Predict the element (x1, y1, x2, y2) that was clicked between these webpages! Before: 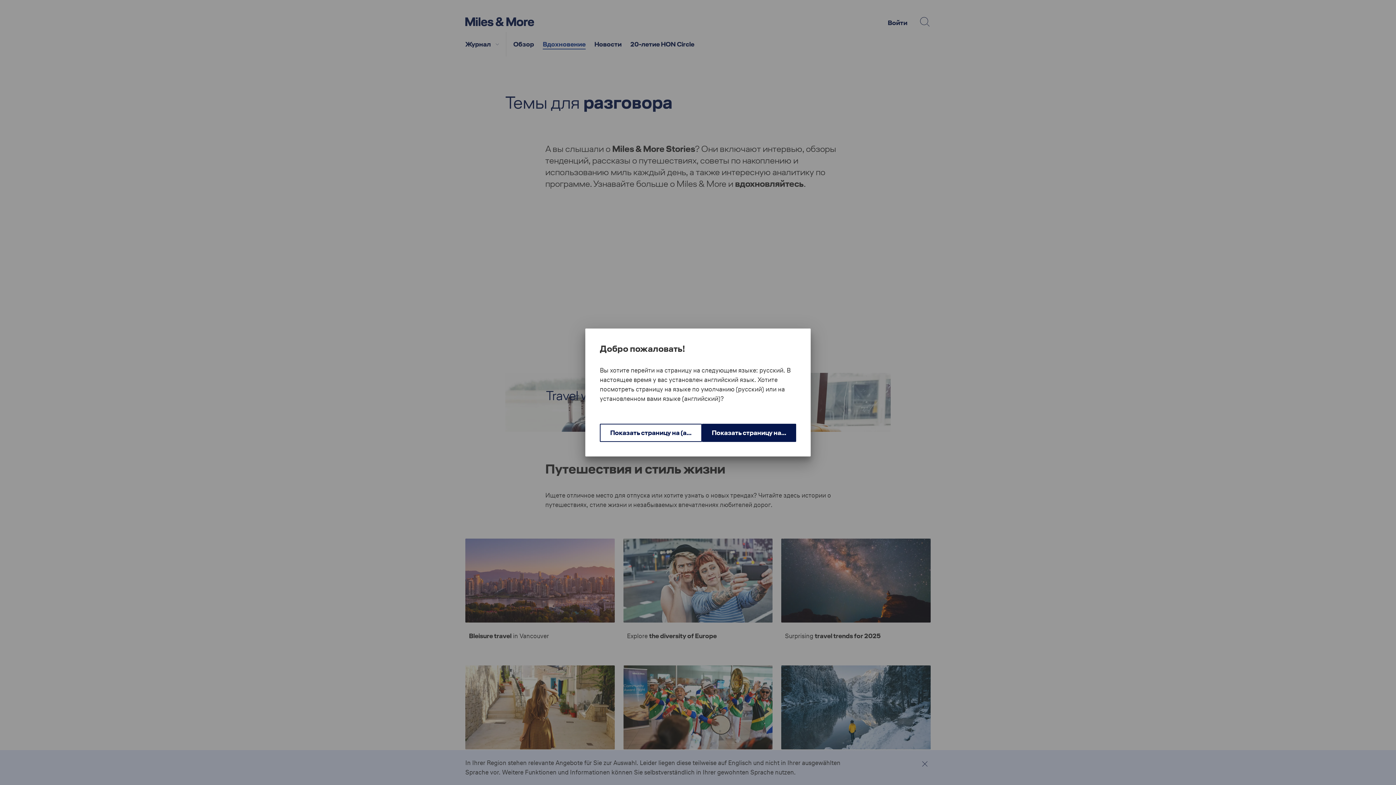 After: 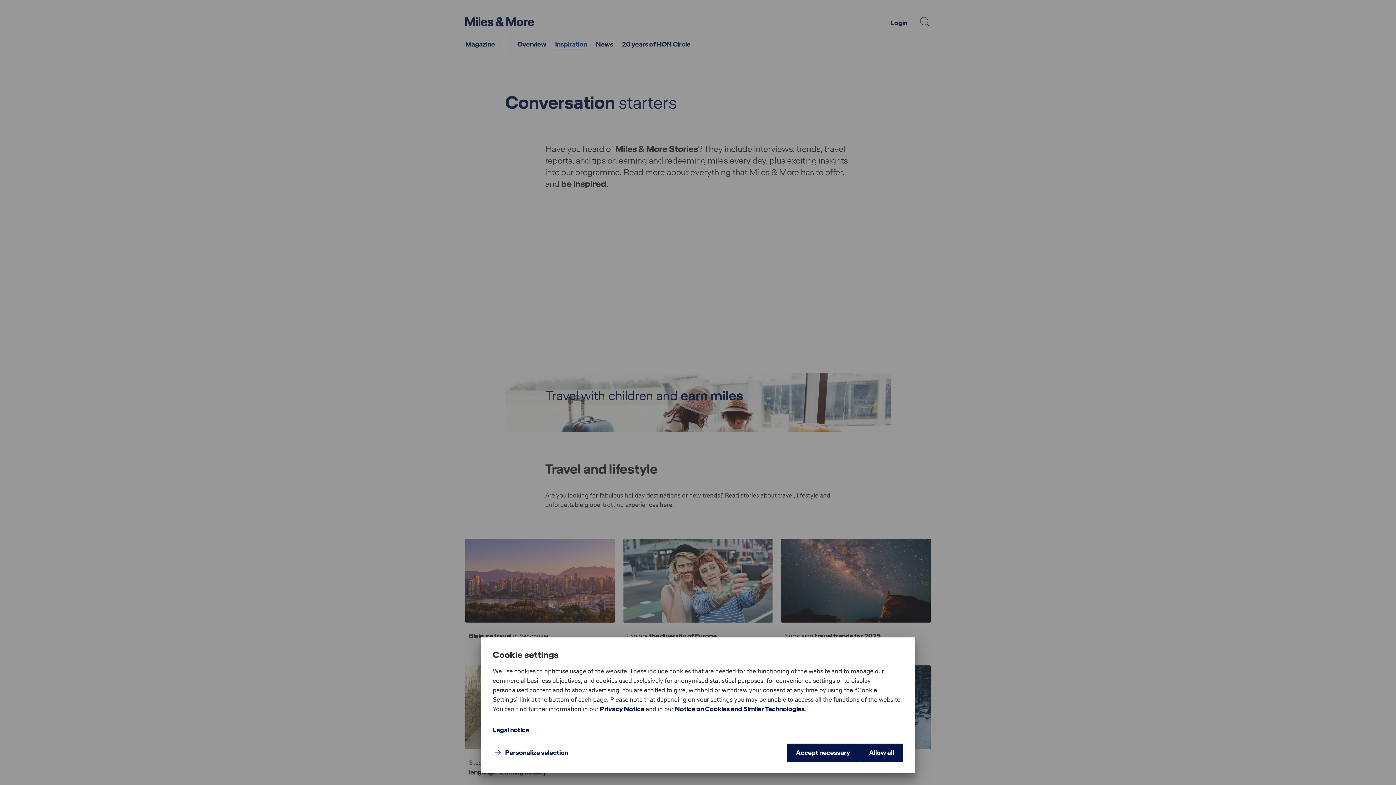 Action: bbox: (600, 424, 702, 442) label: Показать страницу на (английский).